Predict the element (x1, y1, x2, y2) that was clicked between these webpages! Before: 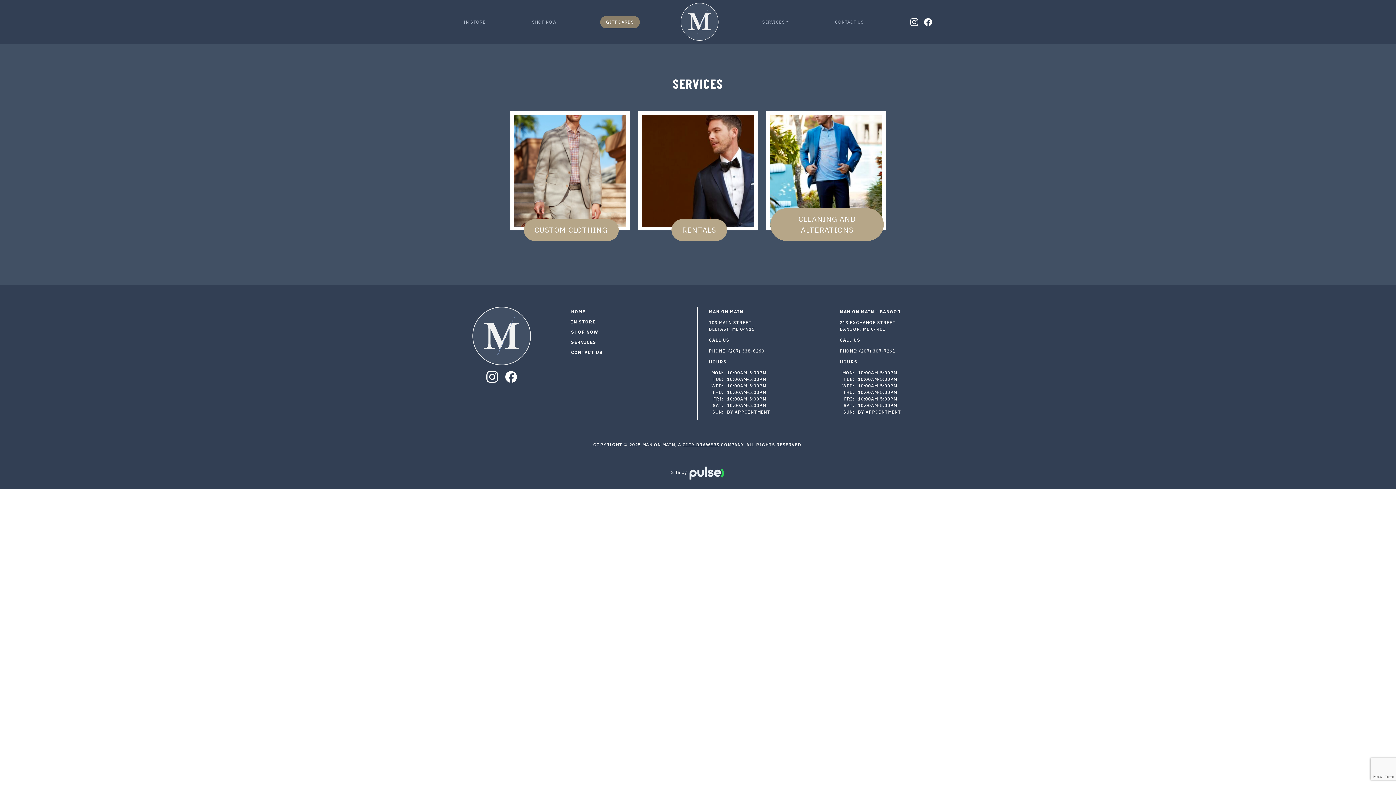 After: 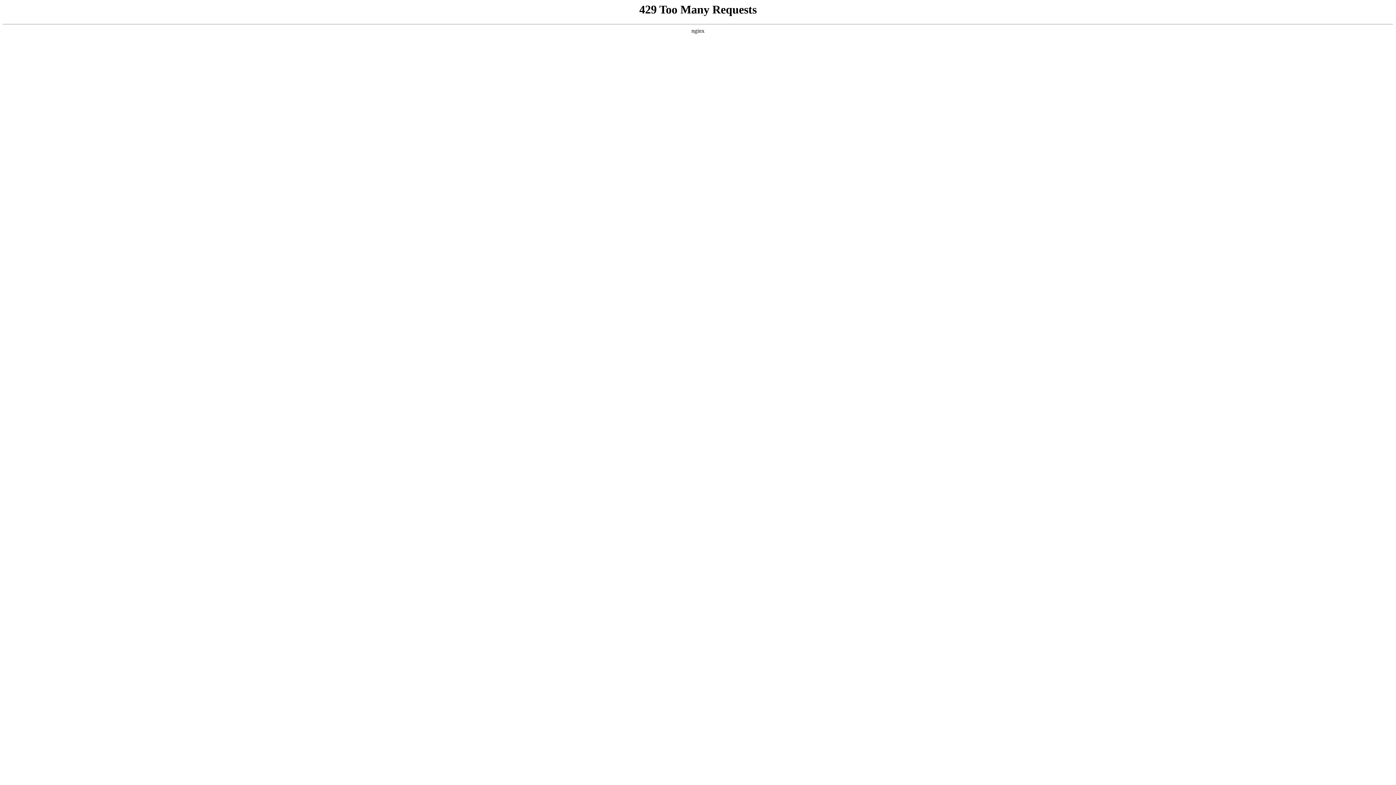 Action: bbox: (571, 319, 595, 324) label: IN STORE